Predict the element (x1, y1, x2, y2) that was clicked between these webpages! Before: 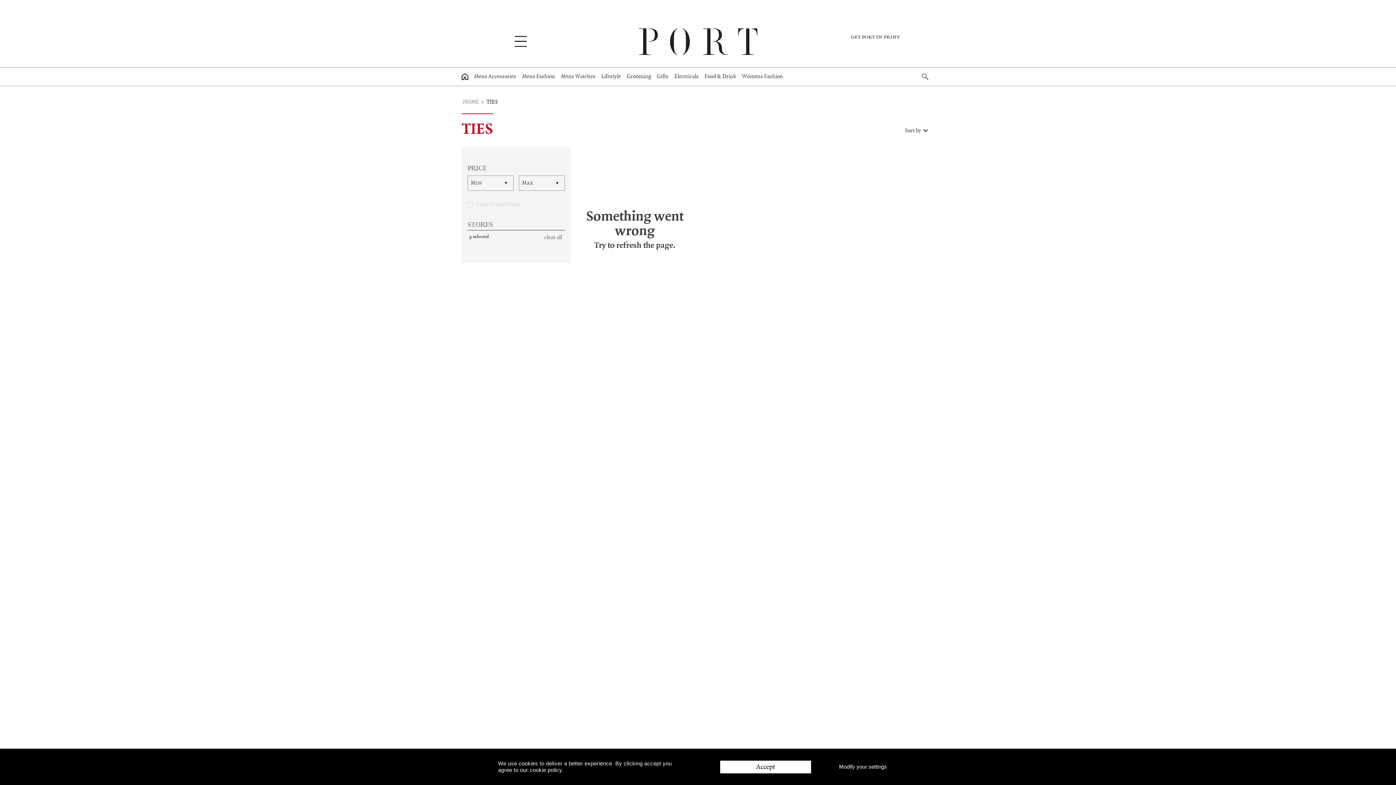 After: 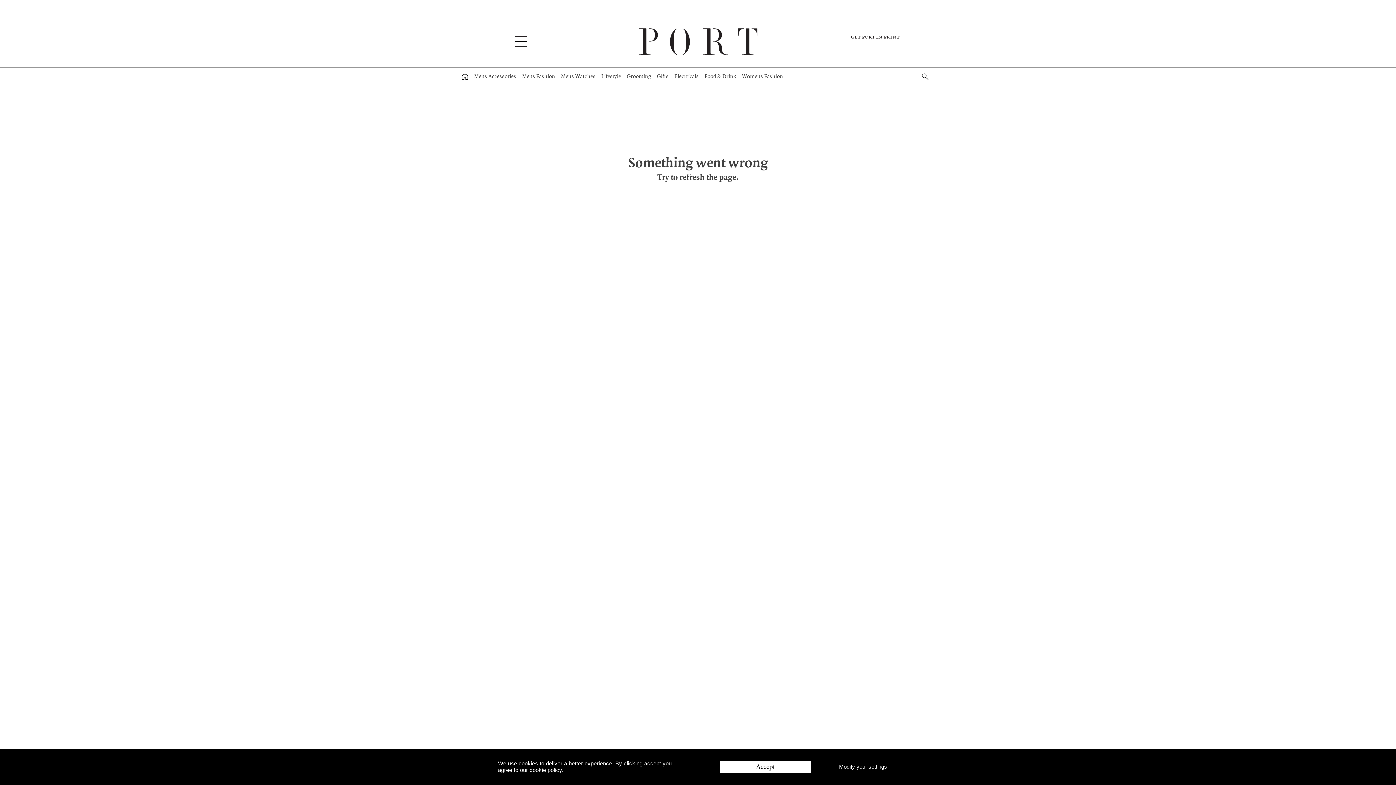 Action: bbox: (544, 234, 562, 240) label: clear all